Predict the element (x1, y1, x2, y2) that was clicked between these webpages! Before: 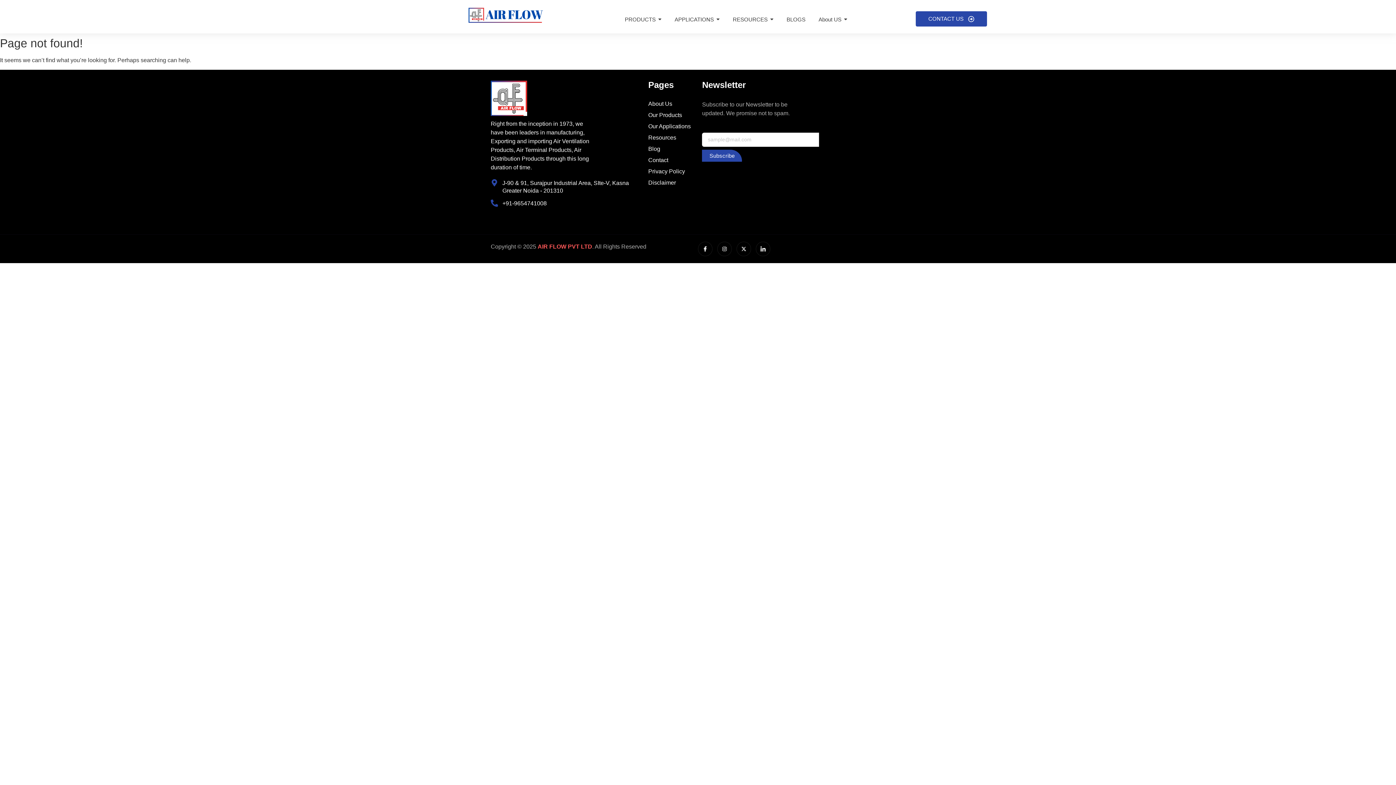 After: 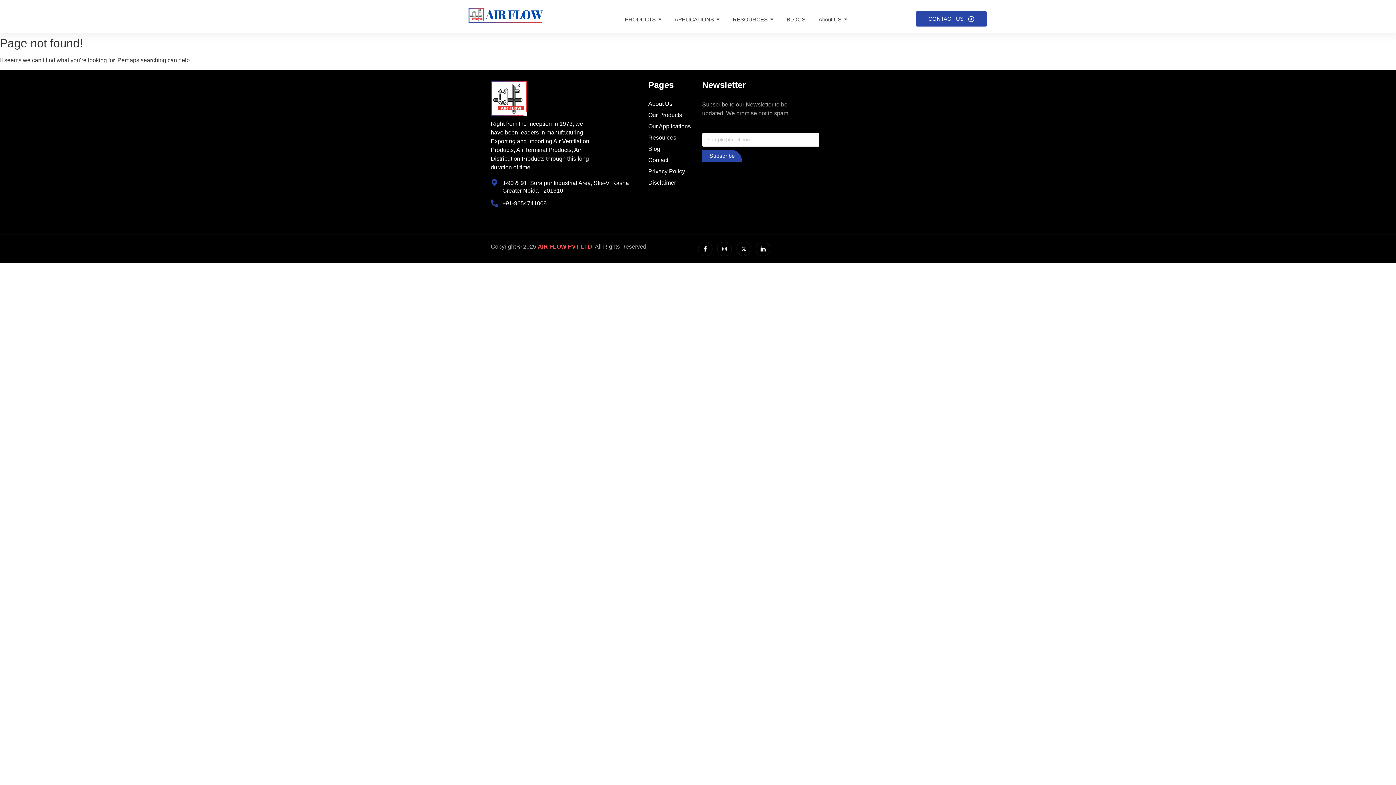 Action: bbox: (648, 100, 702, 107) label: About Us